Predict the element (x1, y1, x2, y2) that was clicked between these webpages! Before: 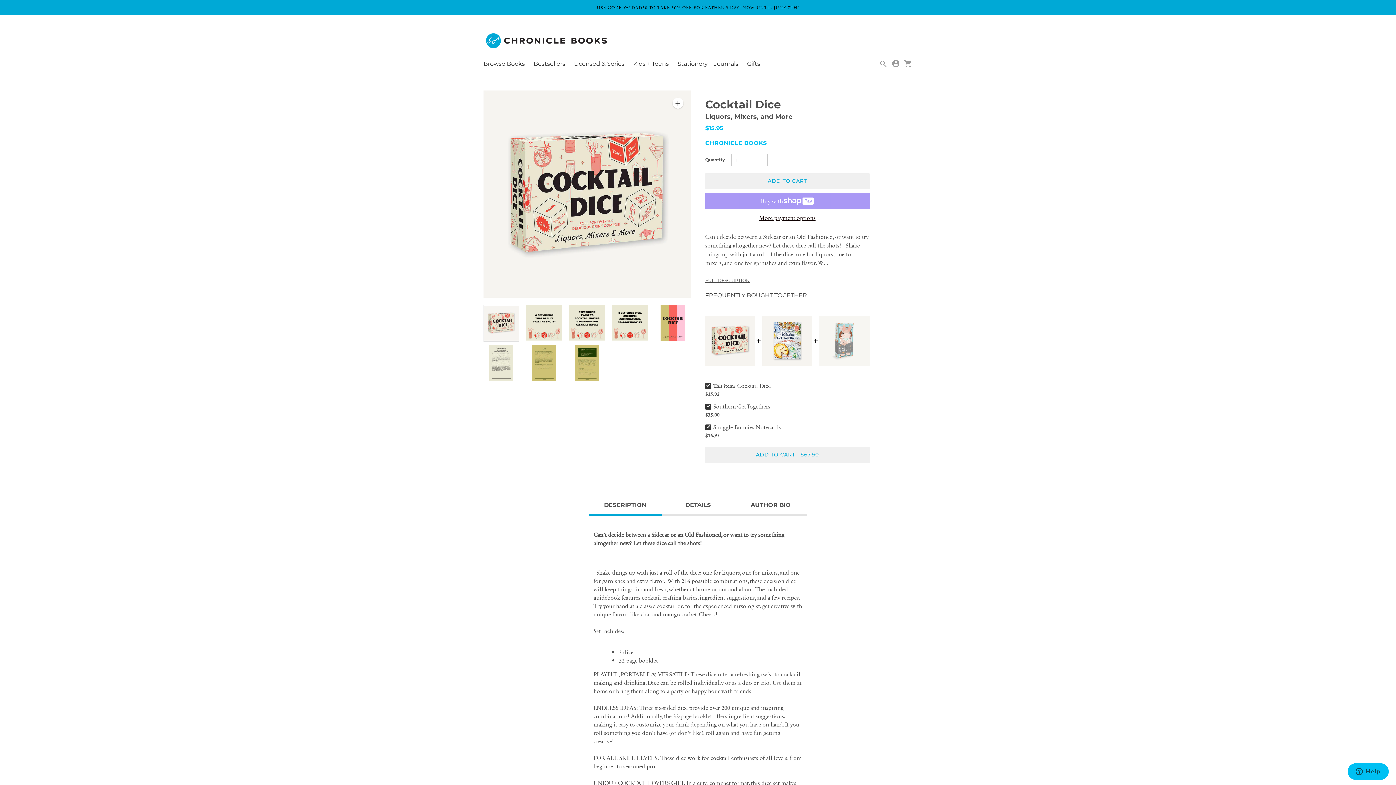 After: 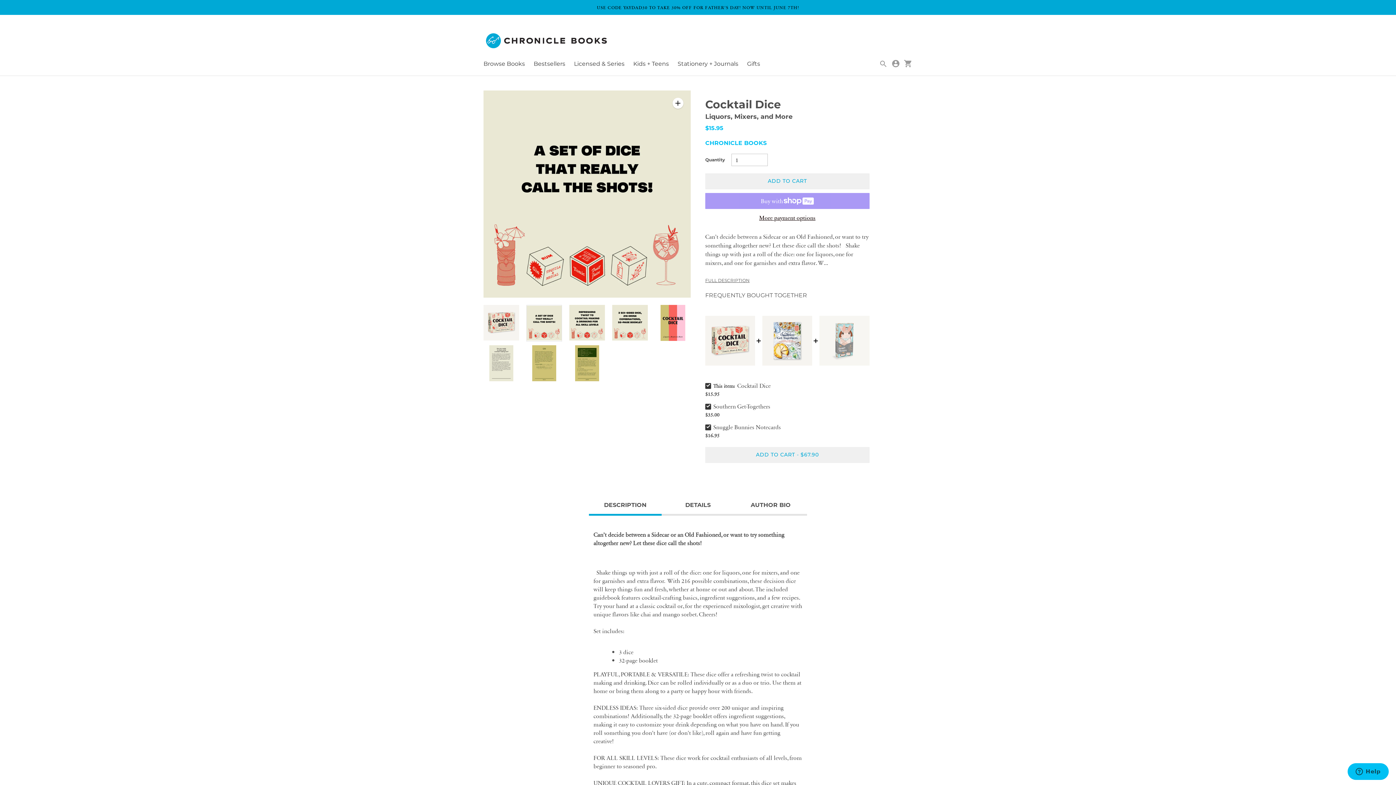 Action: bbox: (526, 304, 562, 340) label: Change image to image 2